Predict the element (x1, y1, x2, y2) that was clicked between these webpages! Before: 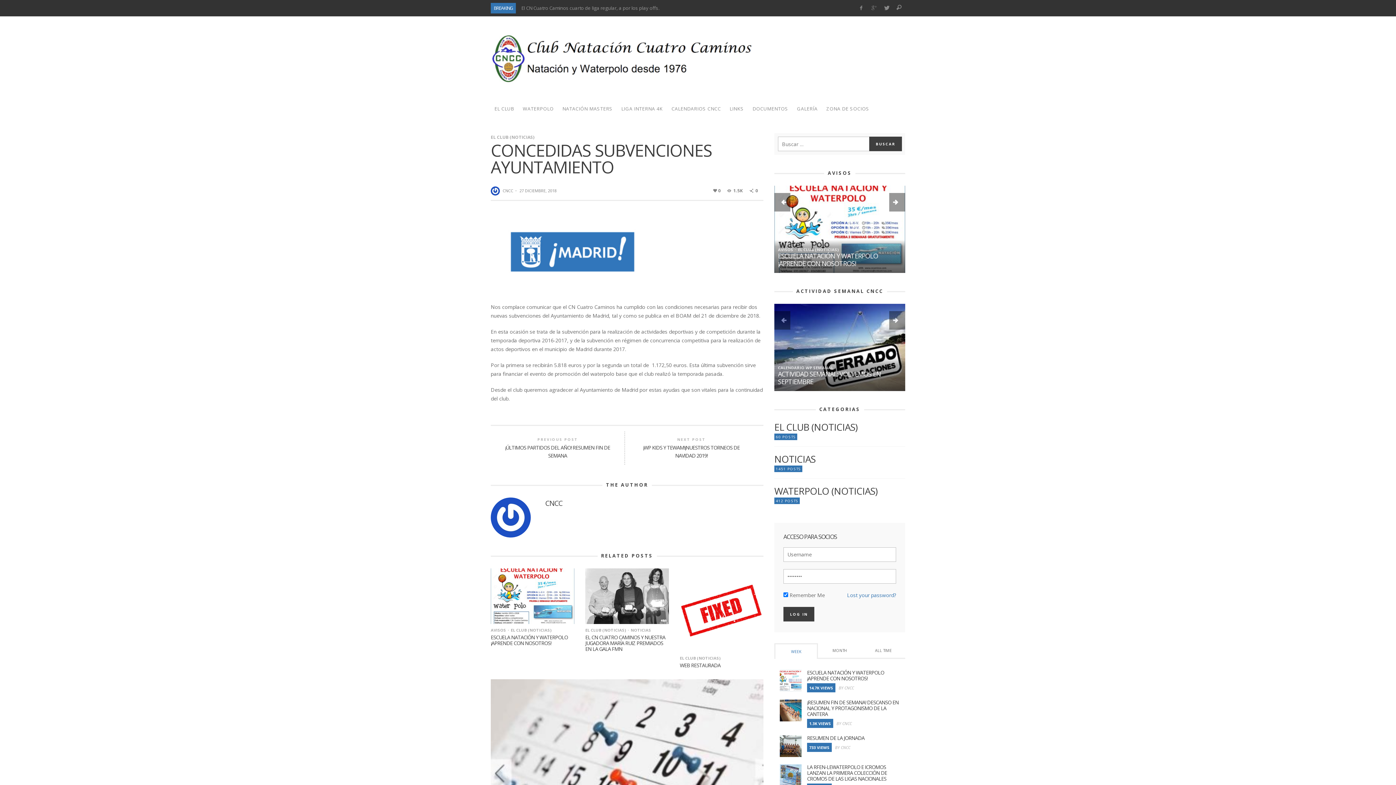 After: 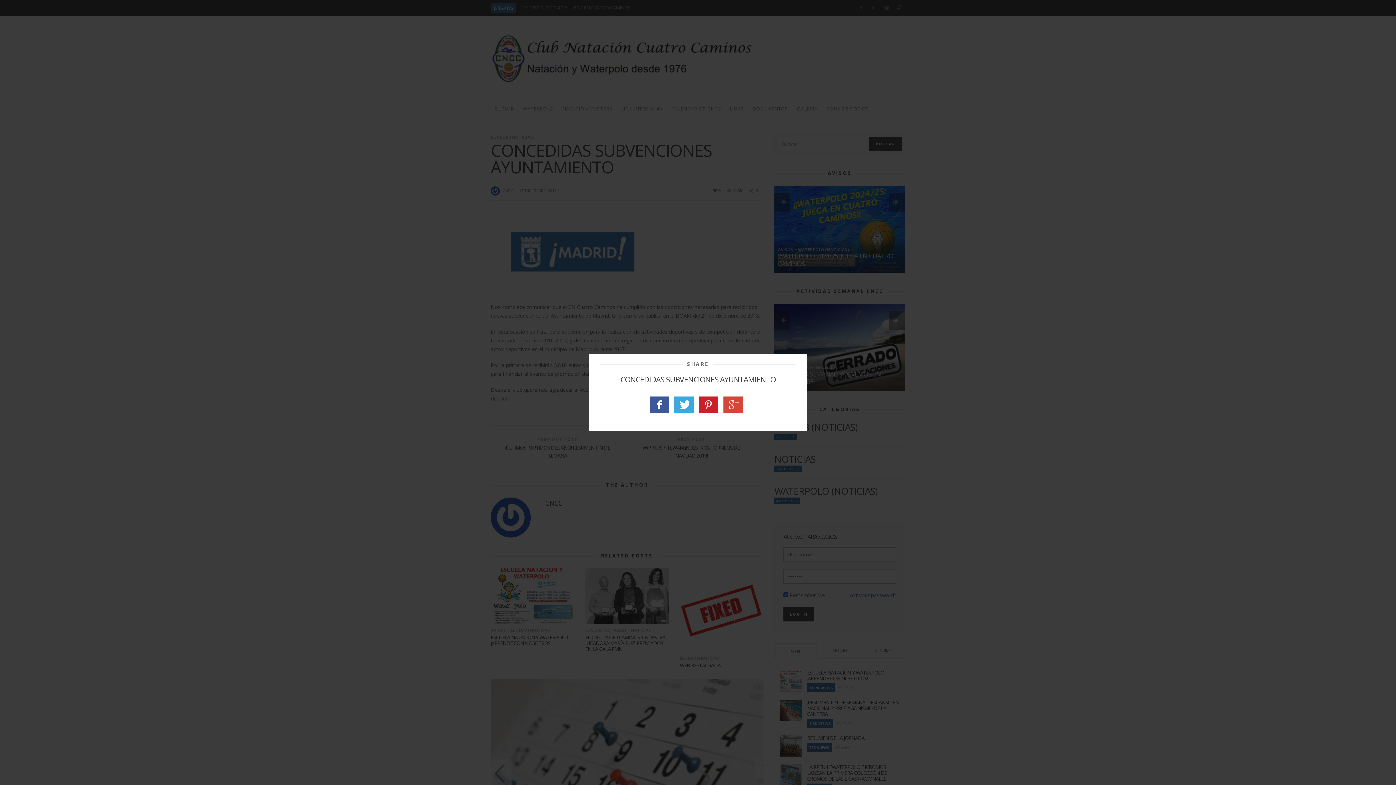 Action: bbox: (748, 187, 758, 193) label:  0